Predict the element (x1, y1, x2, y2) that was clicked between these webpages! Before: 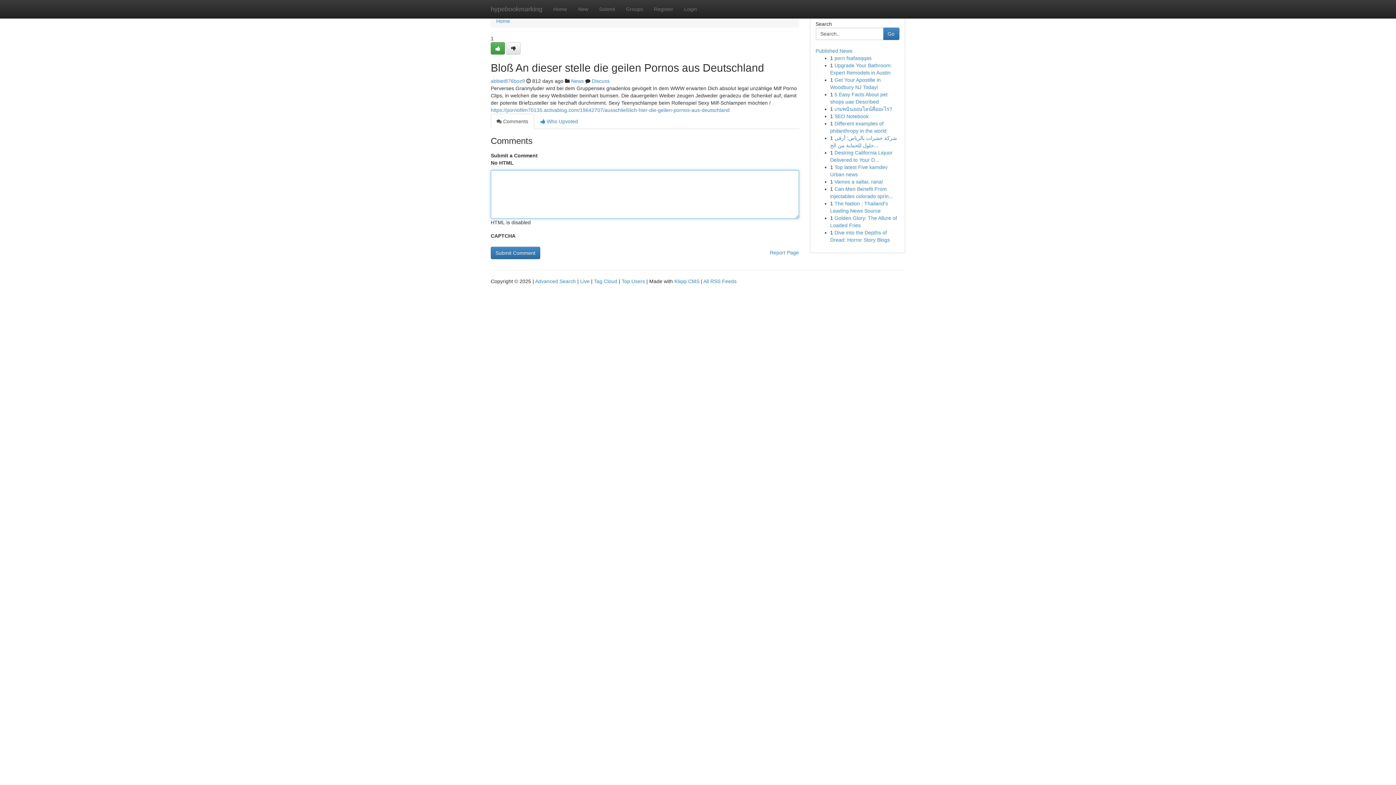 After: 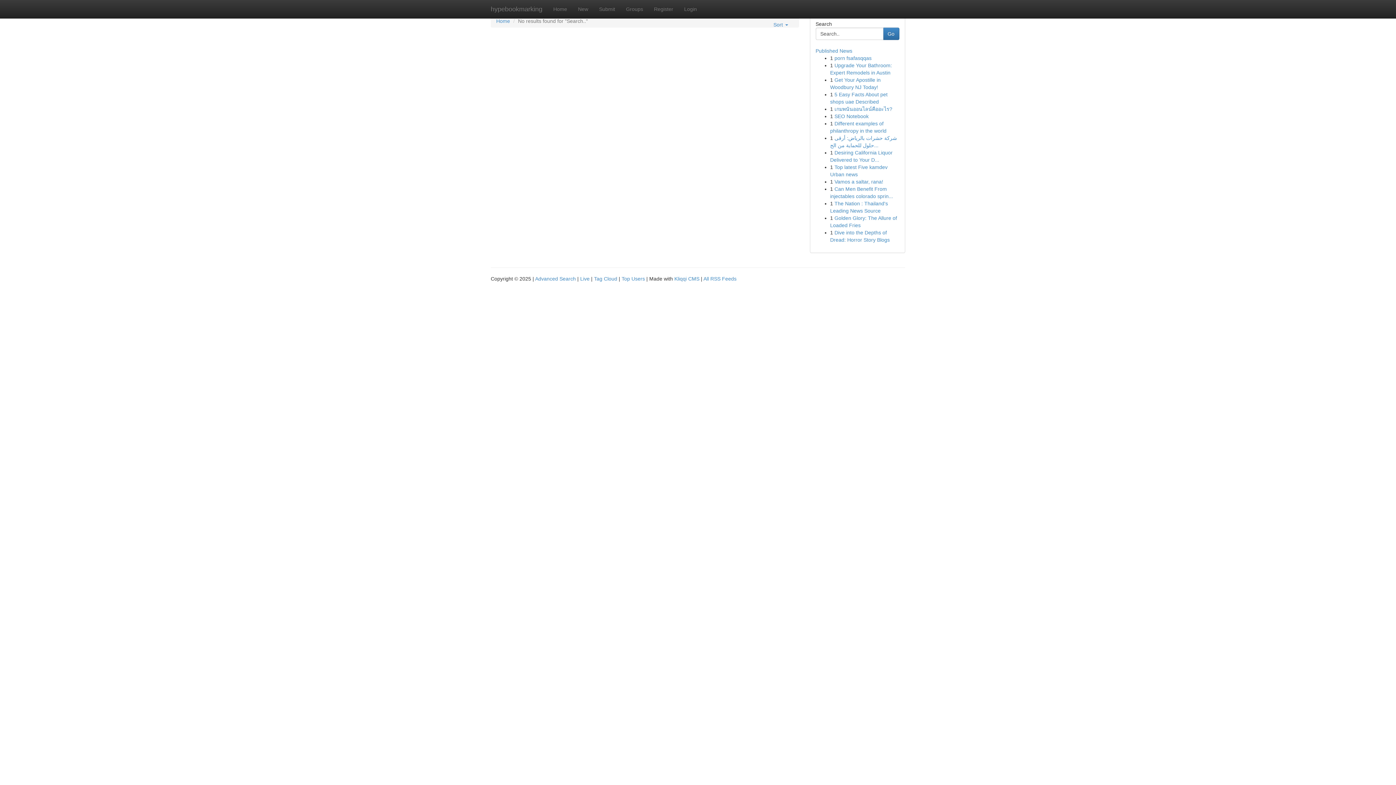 Action: bbox: (883, 27, 899, 40) label: Go